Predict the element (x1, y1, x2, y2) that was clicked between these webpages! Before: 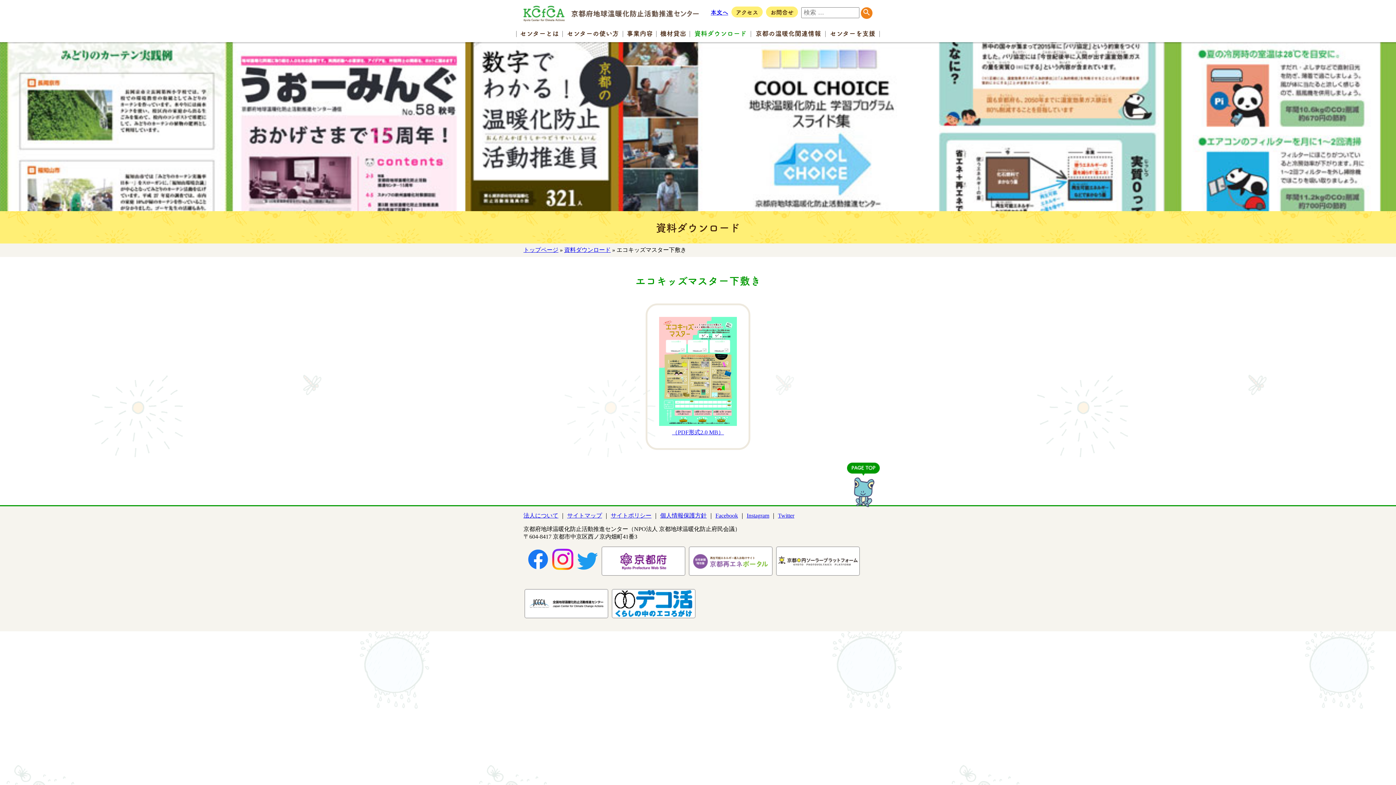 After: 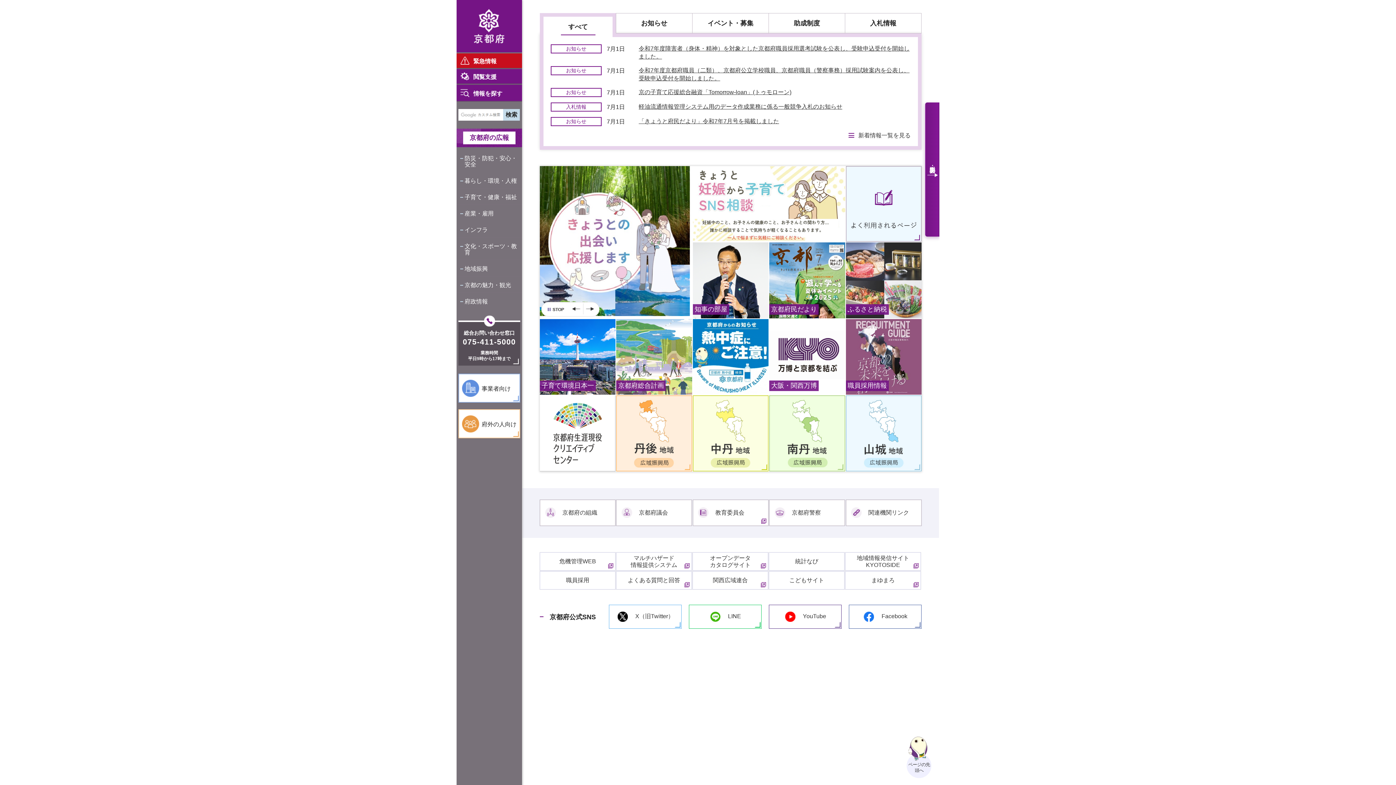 Action: bbox: (600, 570, 686, 577)